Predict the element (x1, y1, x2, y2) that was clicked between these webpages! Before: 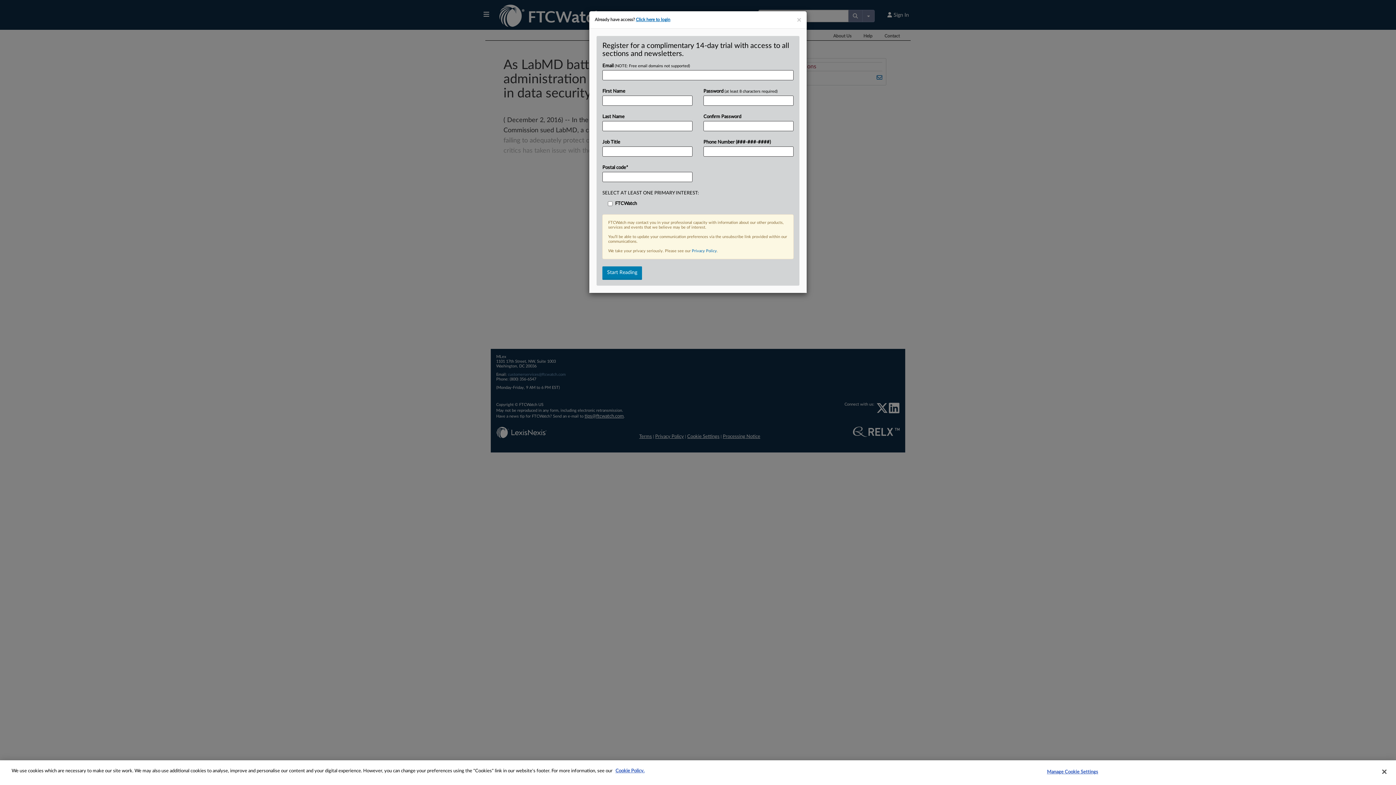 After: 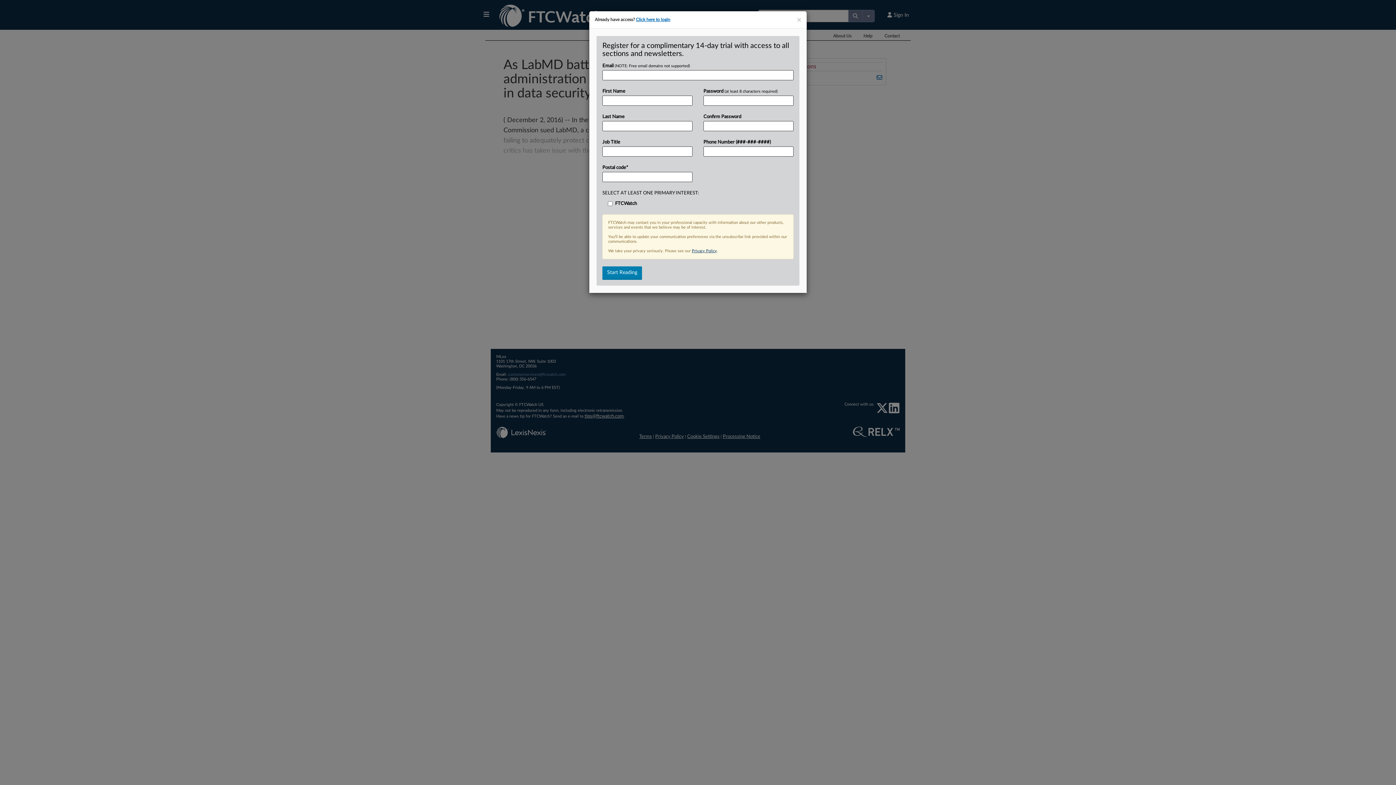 Action: label: Privacy Policy bbox: (692, 249, 717, 253)